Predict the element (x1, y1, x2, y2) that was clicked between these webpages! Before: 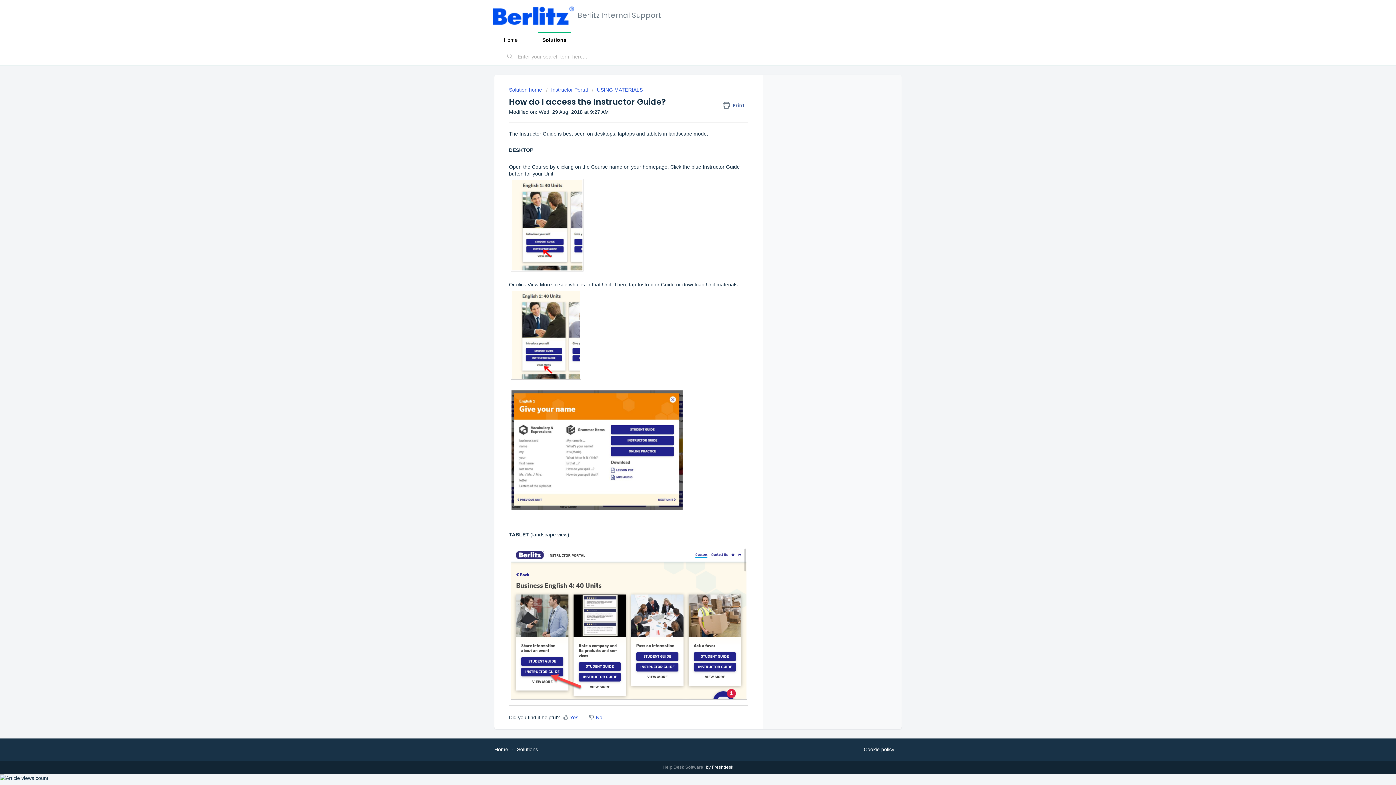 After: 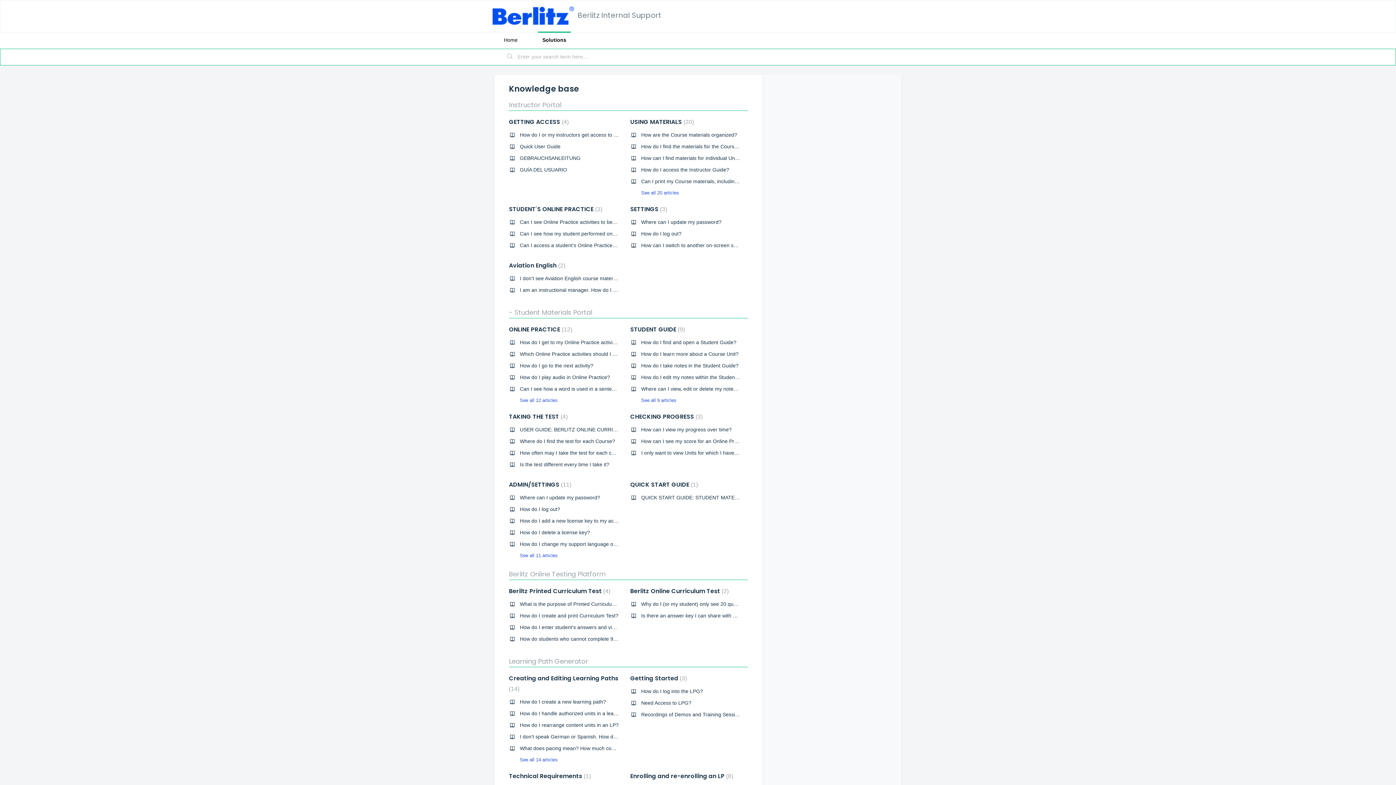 Action: bbox: (538, 31, 570, 48) label: Solutions